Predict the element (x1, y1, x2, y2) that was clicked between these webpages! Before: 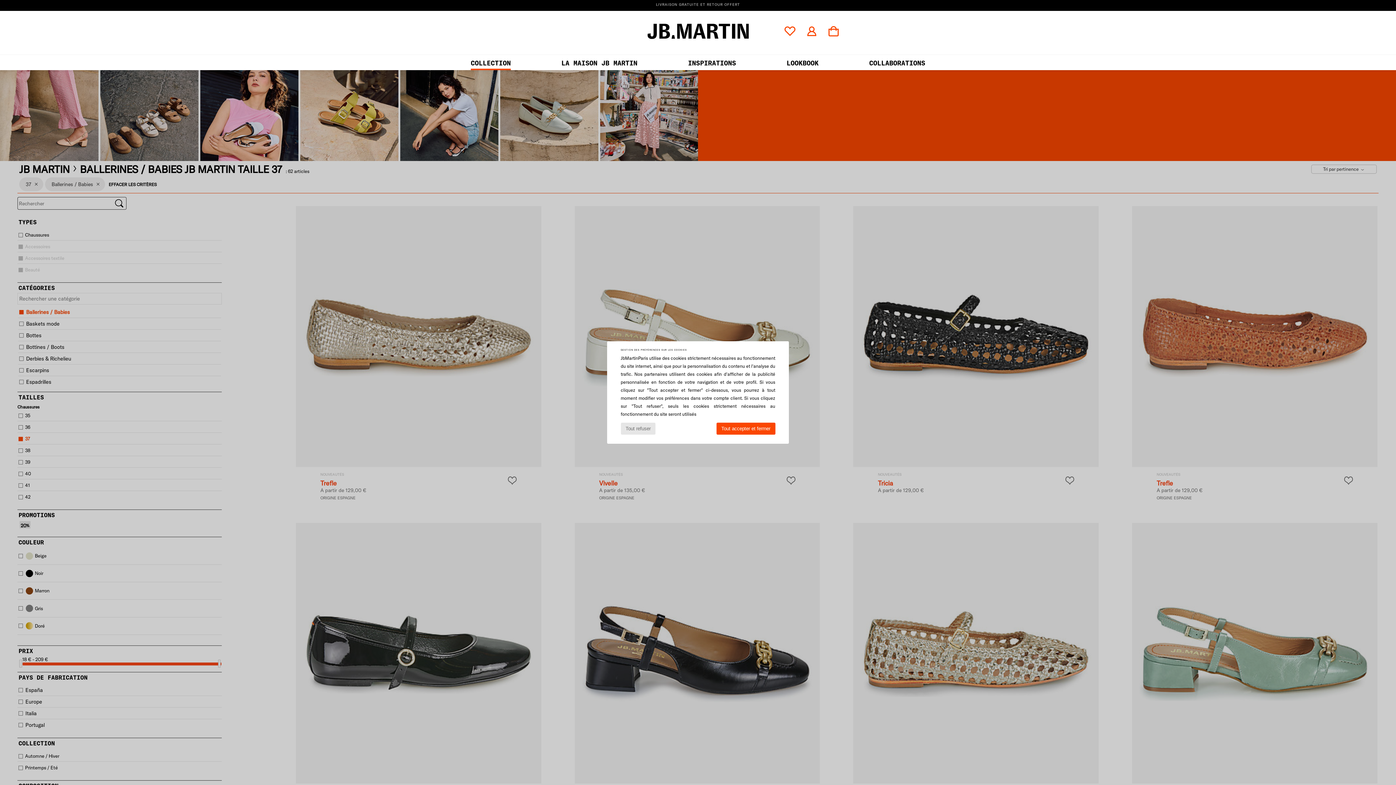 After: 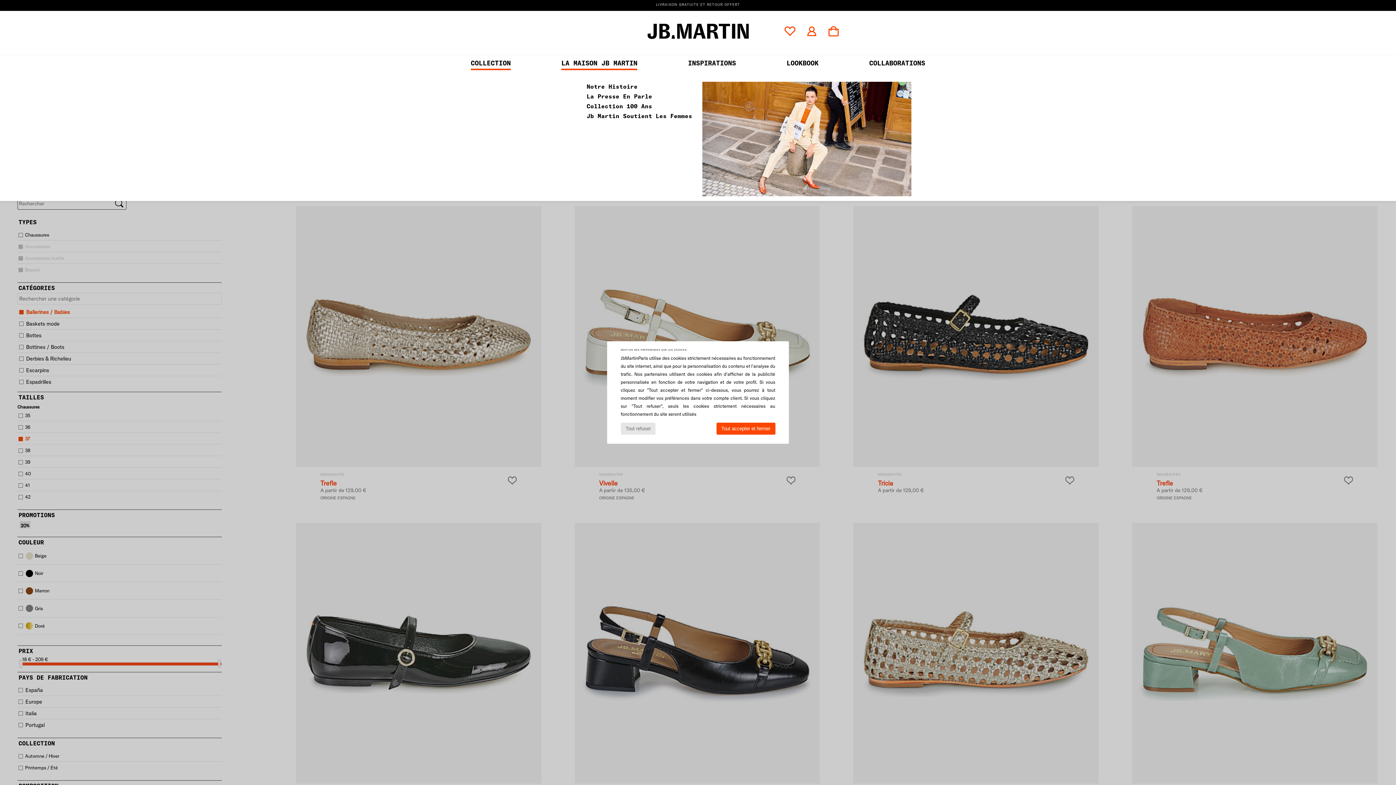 Action: label: LA MAISON JB MARTIN bbox: (561, 58, 637, 67)